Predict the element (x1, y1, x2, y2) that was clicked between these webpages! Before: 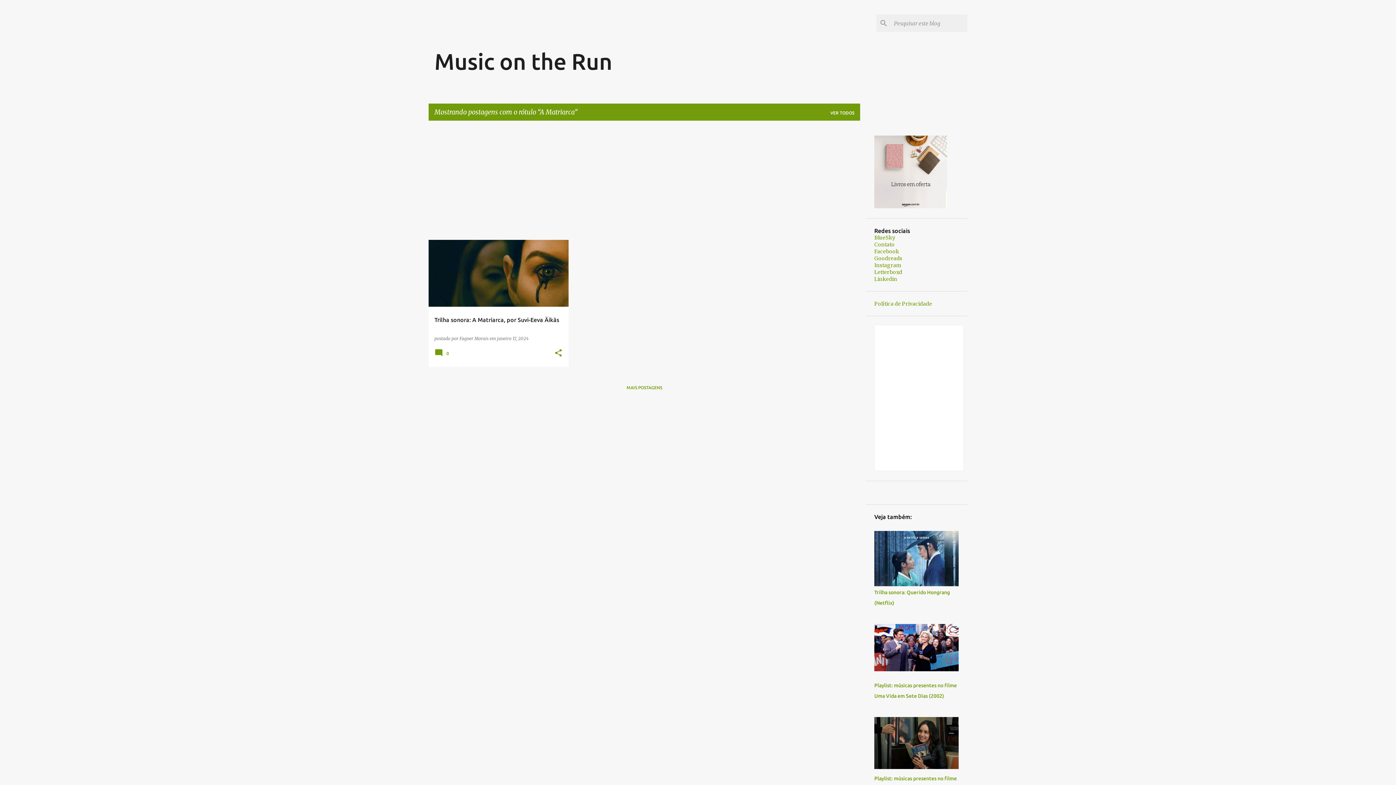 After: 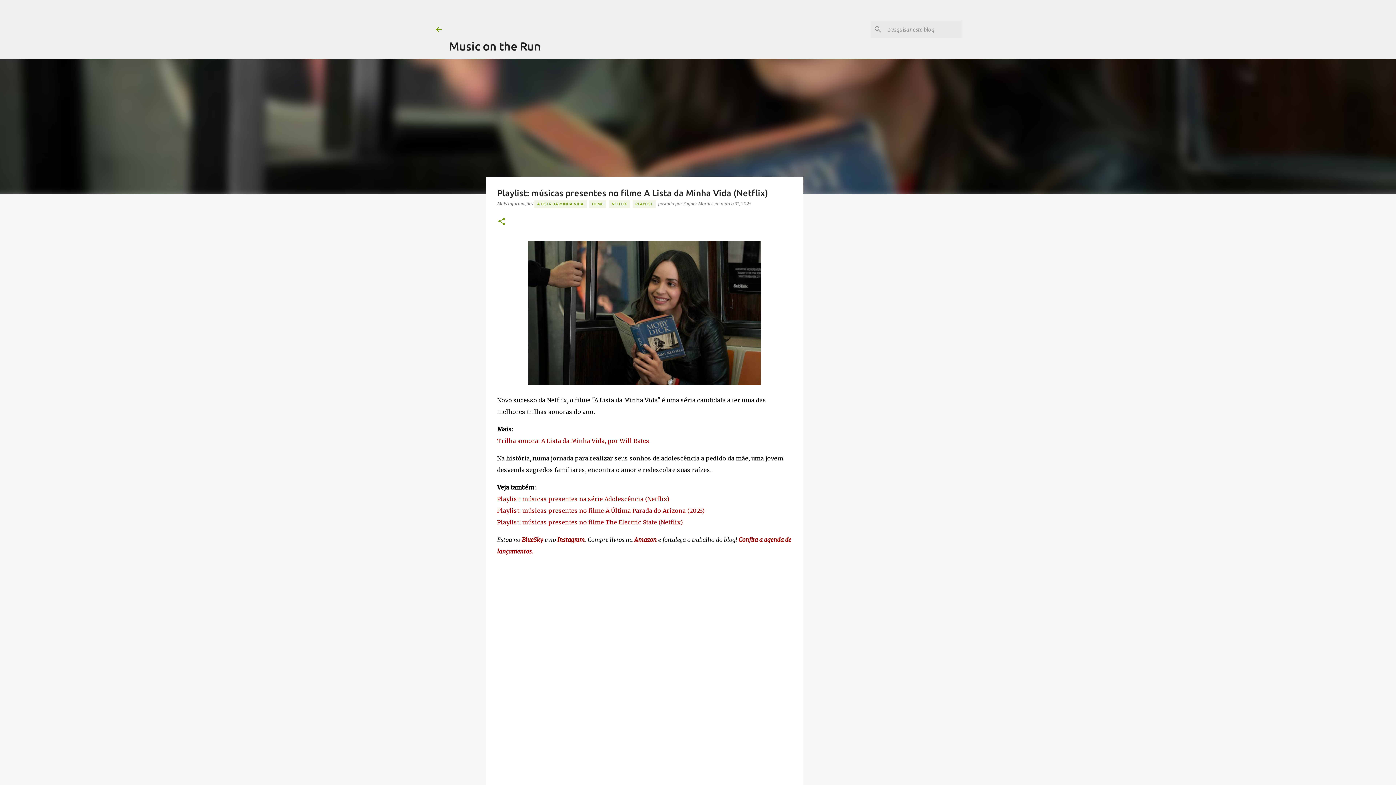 Action: bbox: (874, 764, 958, 771)